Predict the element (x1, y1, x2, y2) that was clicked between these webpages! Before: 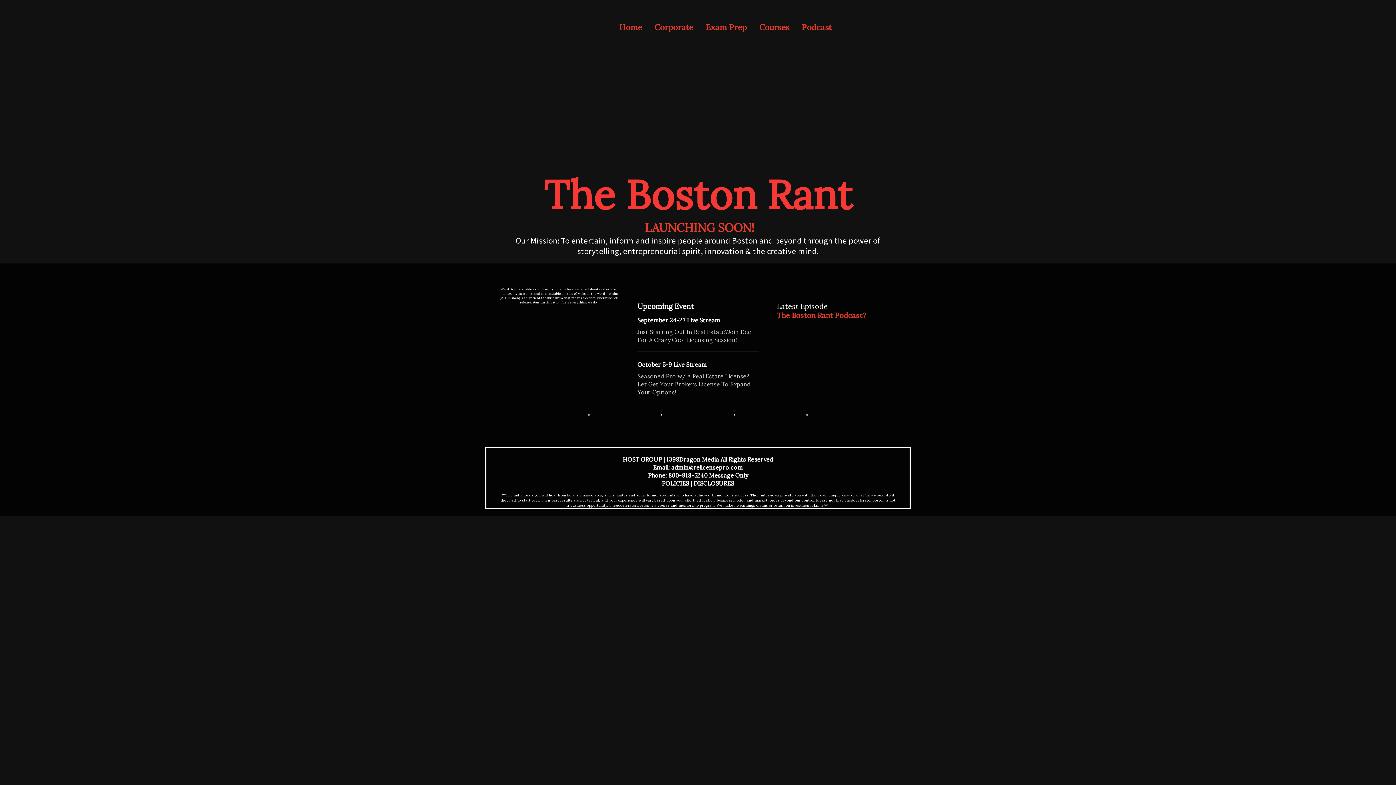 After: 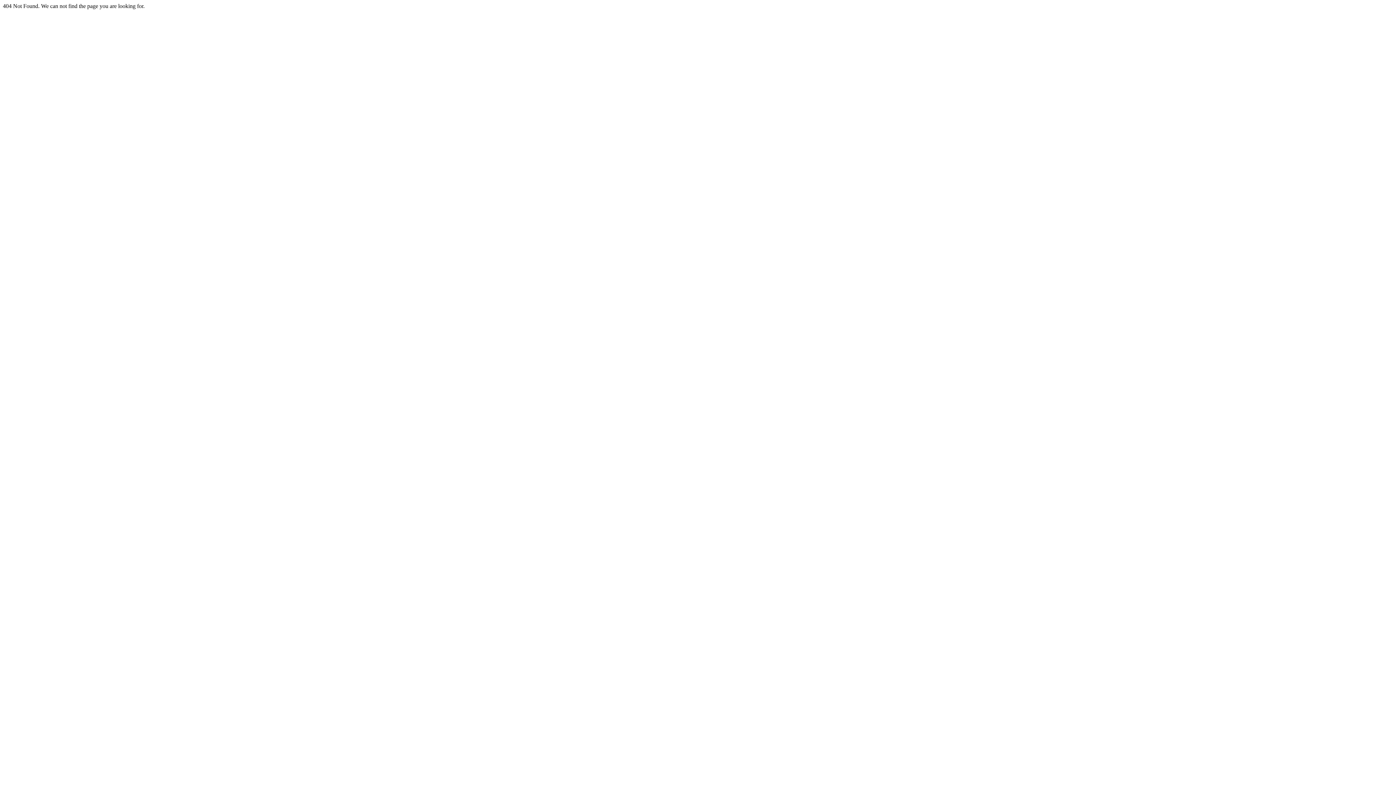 Action: bbox: (705, 22, 747, 32) label: Exam Prep